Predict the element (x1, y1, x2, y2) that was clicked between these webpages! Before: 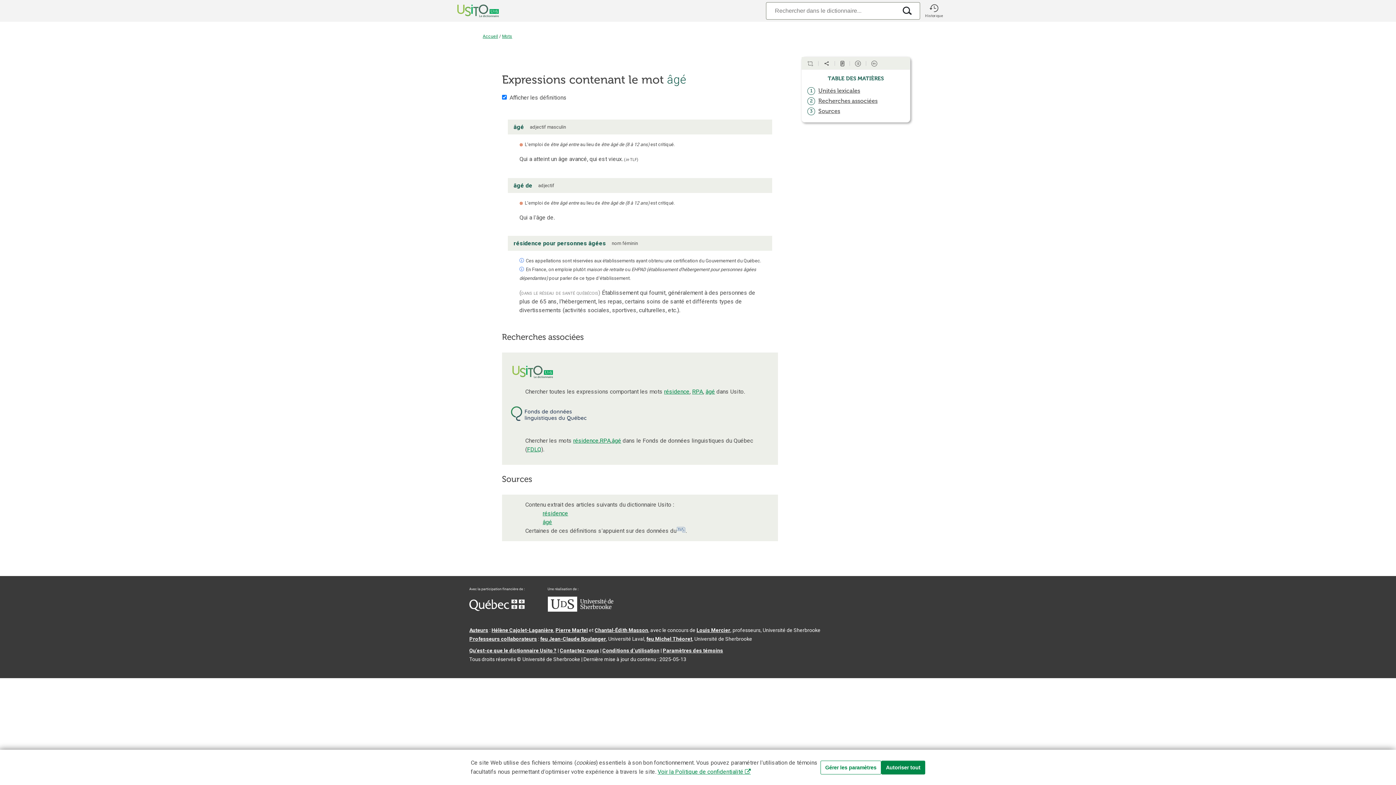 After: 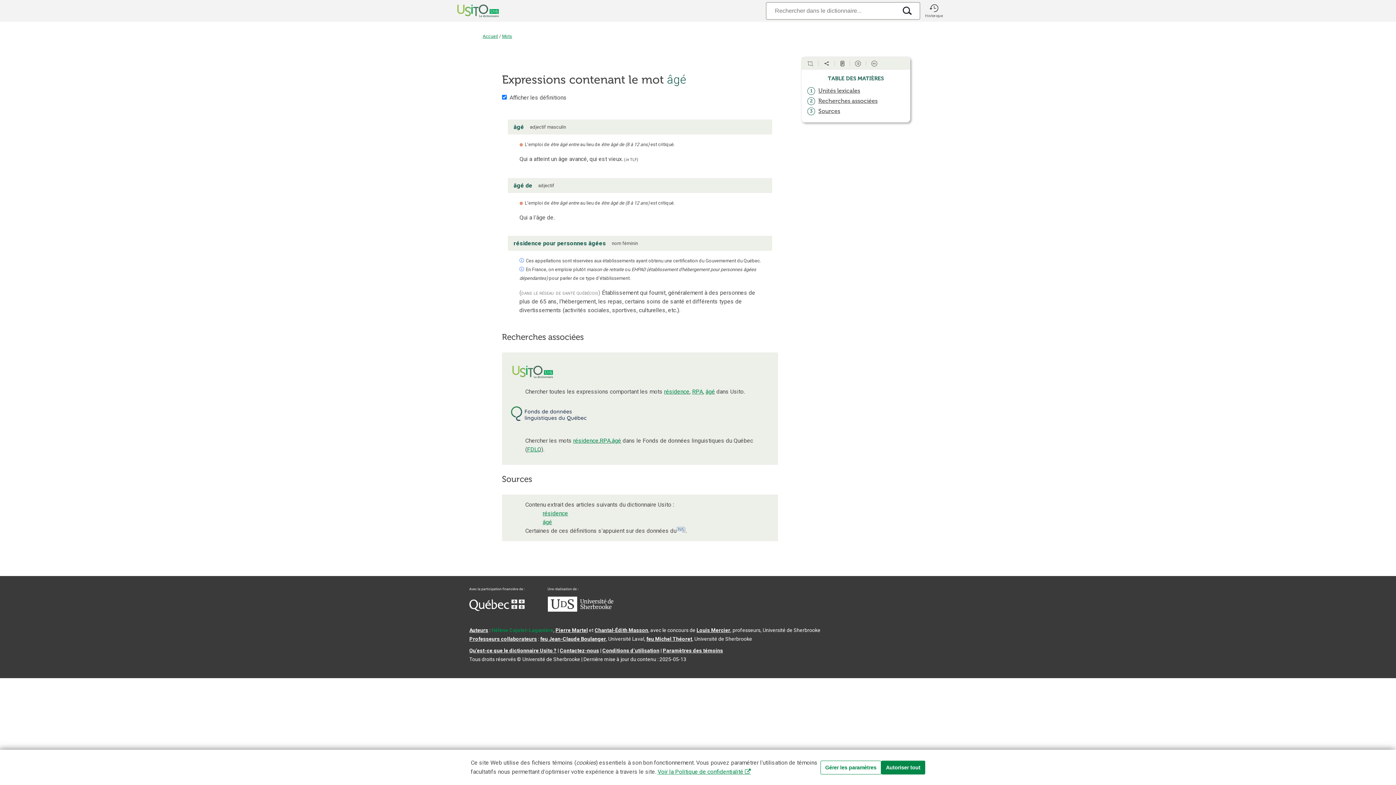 Action: label: Hélène Cajolet-Laganière bbox: (491, 627, 553, 633)